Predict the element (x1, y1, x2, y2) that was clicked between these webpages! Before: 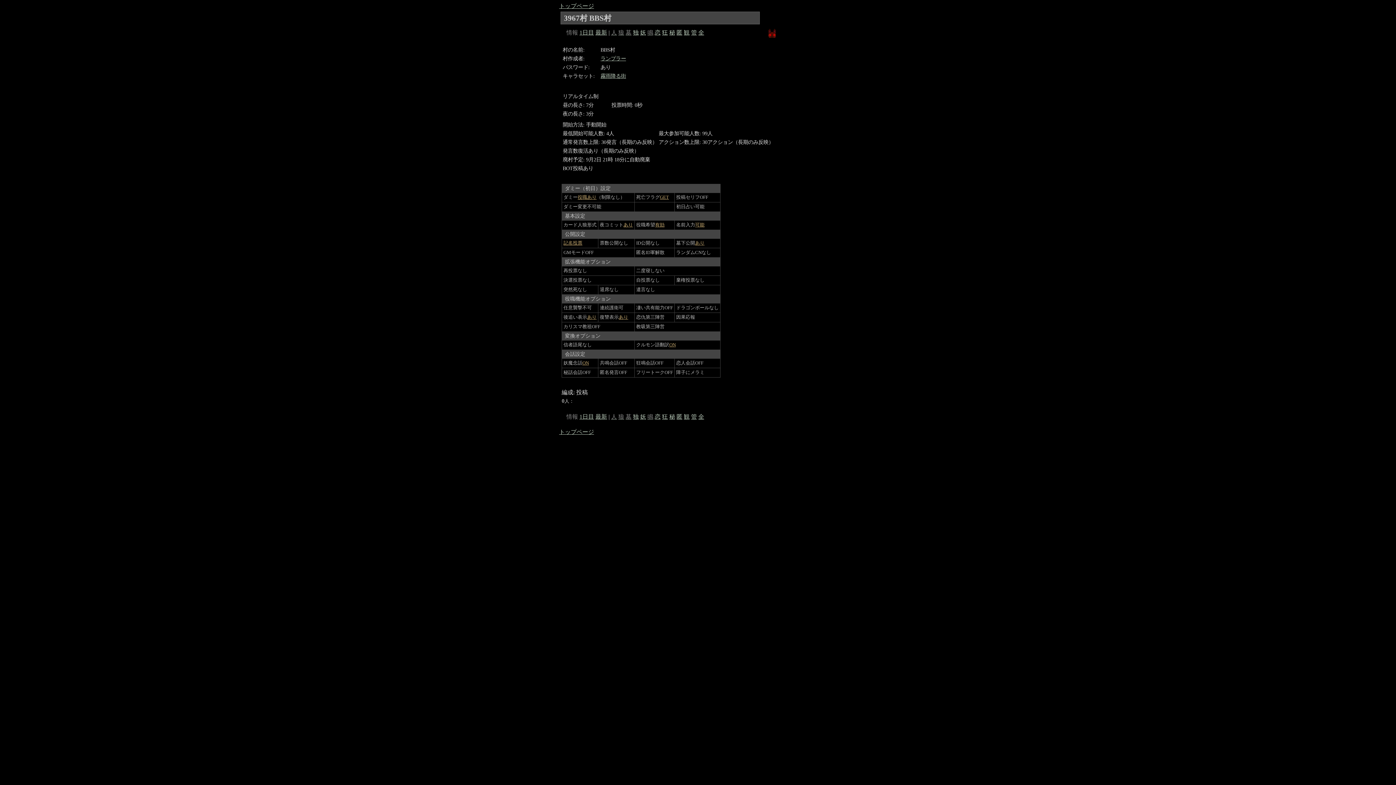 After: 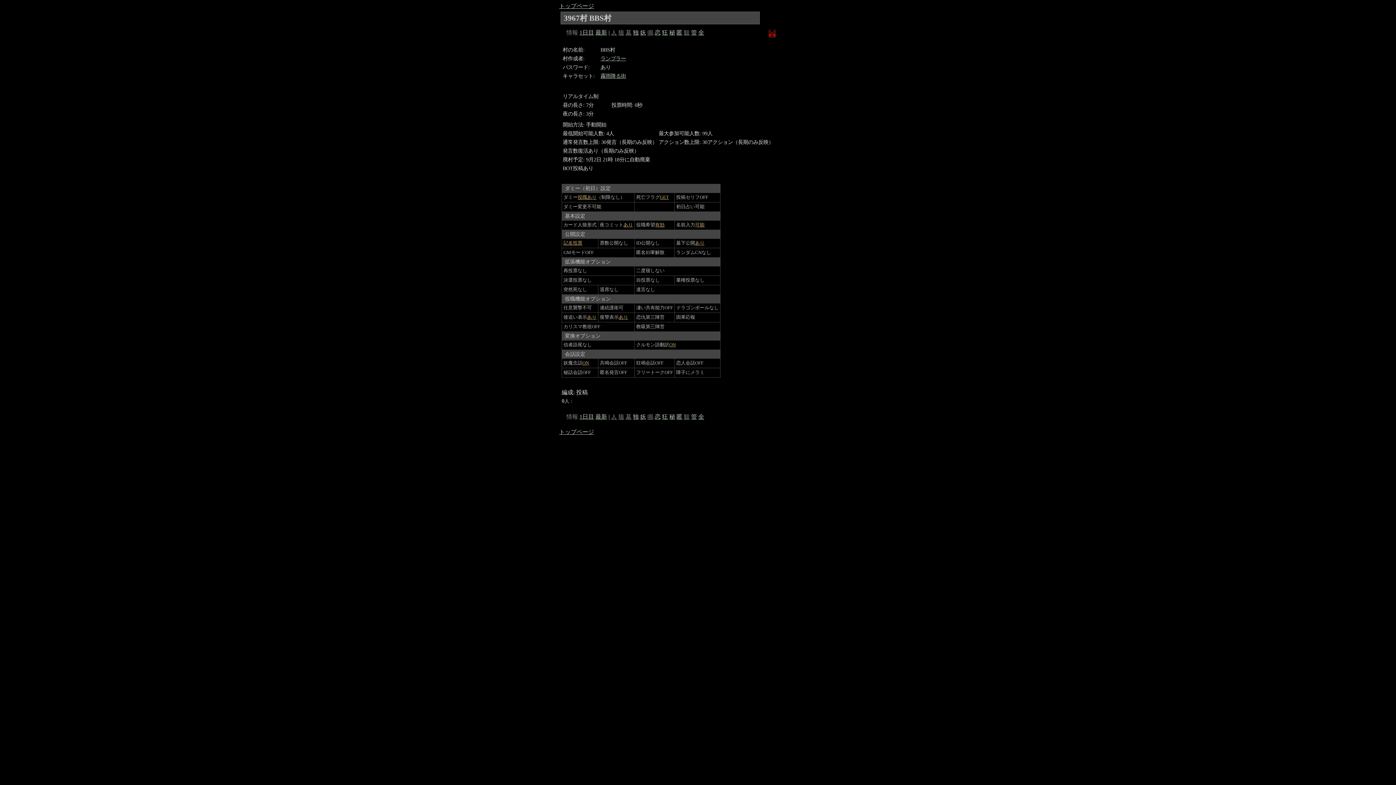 Action: label: 観 bbox: (684, 413, 689, 420)